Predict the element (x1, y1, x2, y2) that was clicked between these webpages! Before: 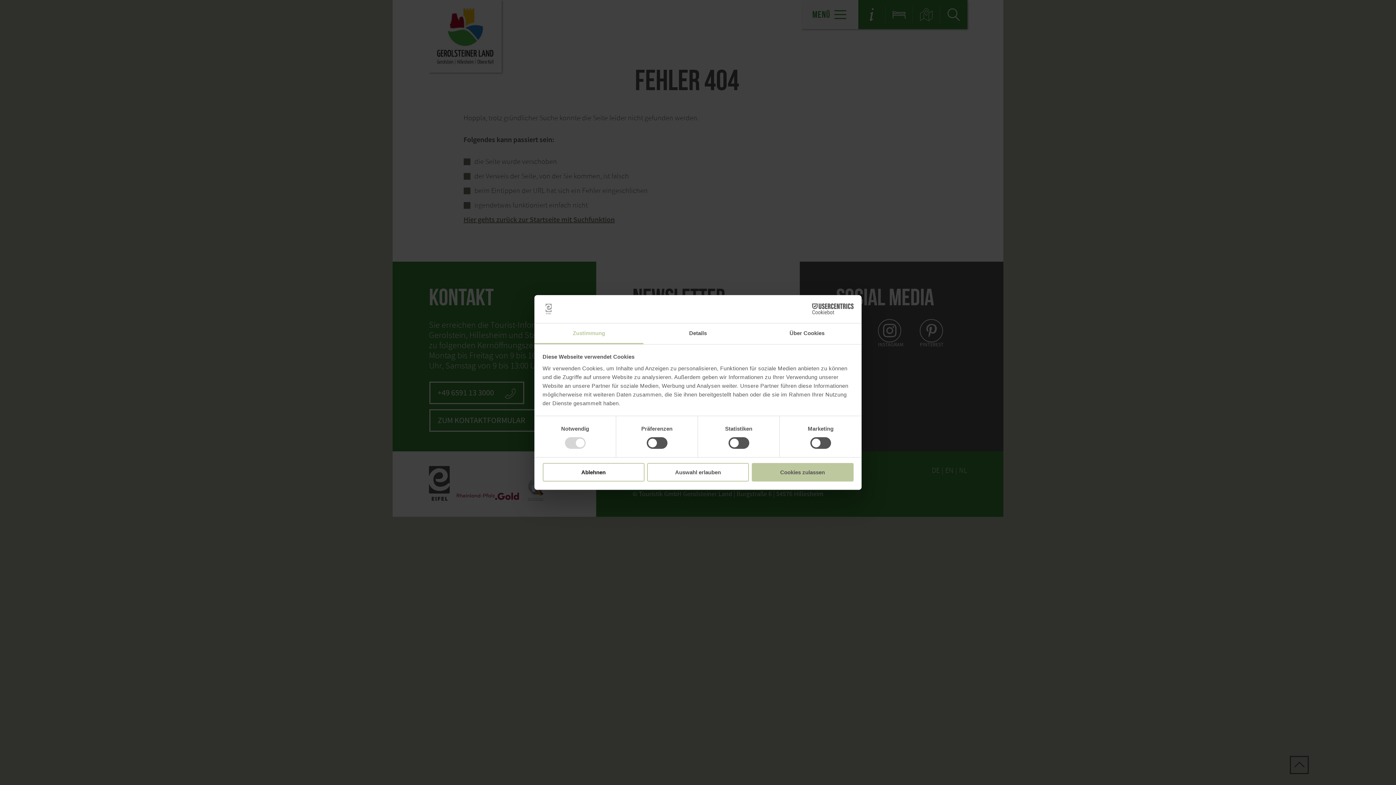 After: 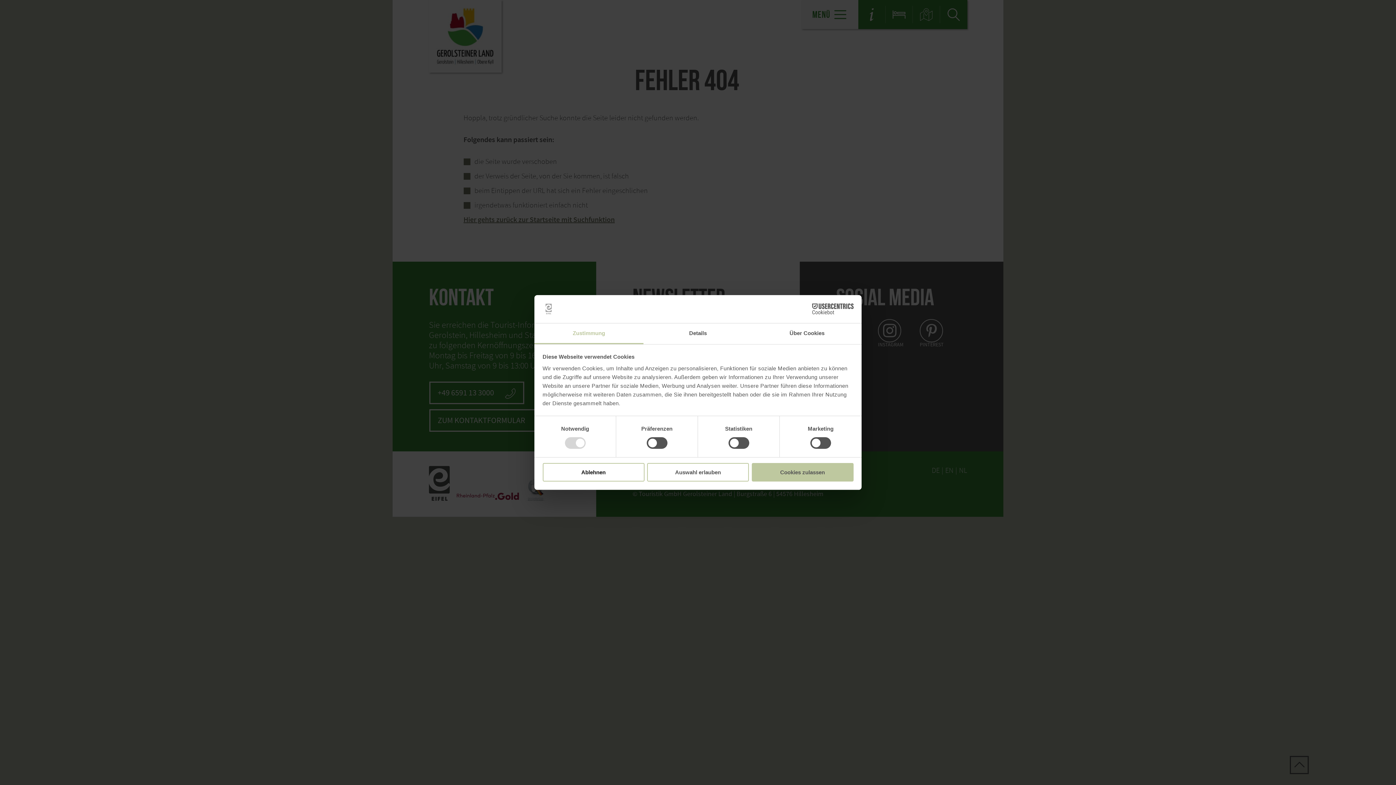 Action: label: Zustimmung bbox: (534, 323, 643, 344)